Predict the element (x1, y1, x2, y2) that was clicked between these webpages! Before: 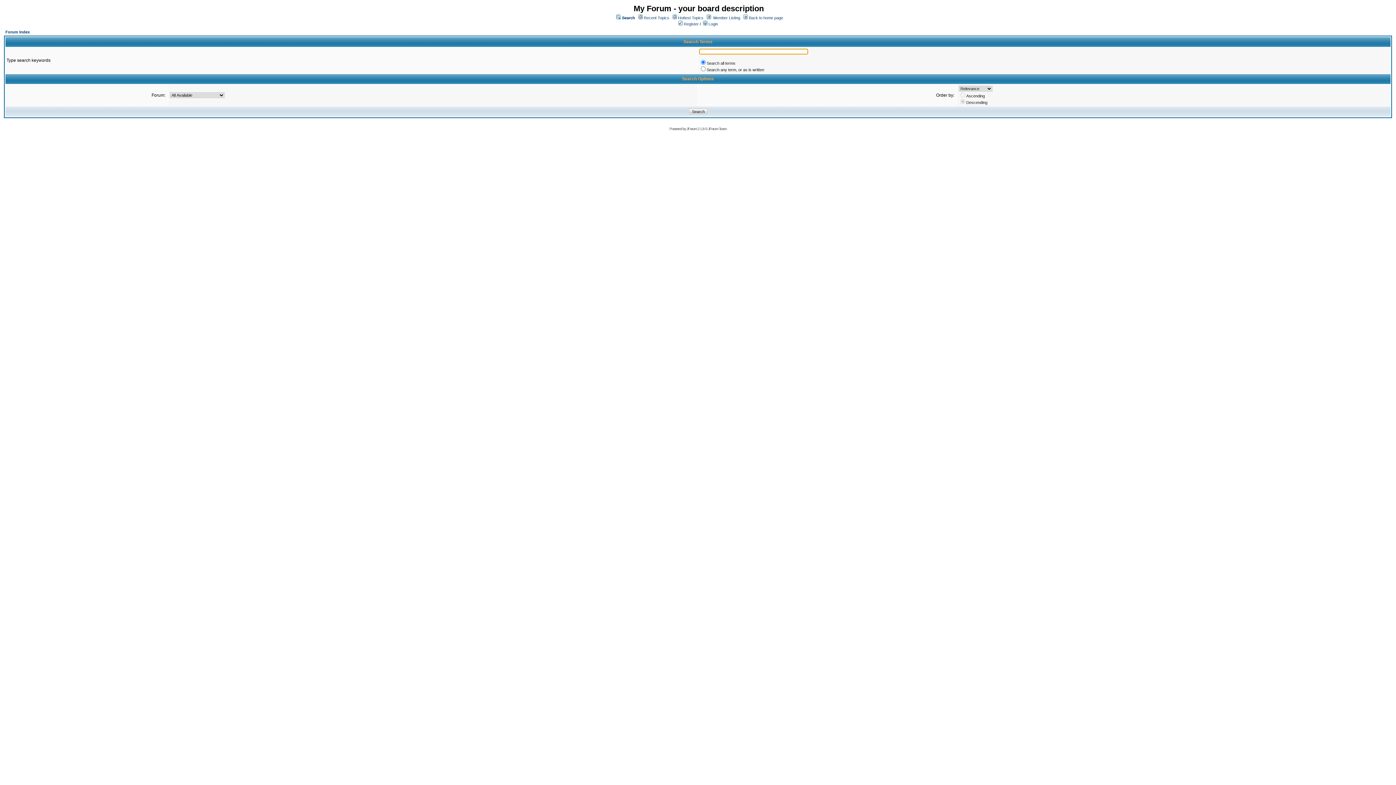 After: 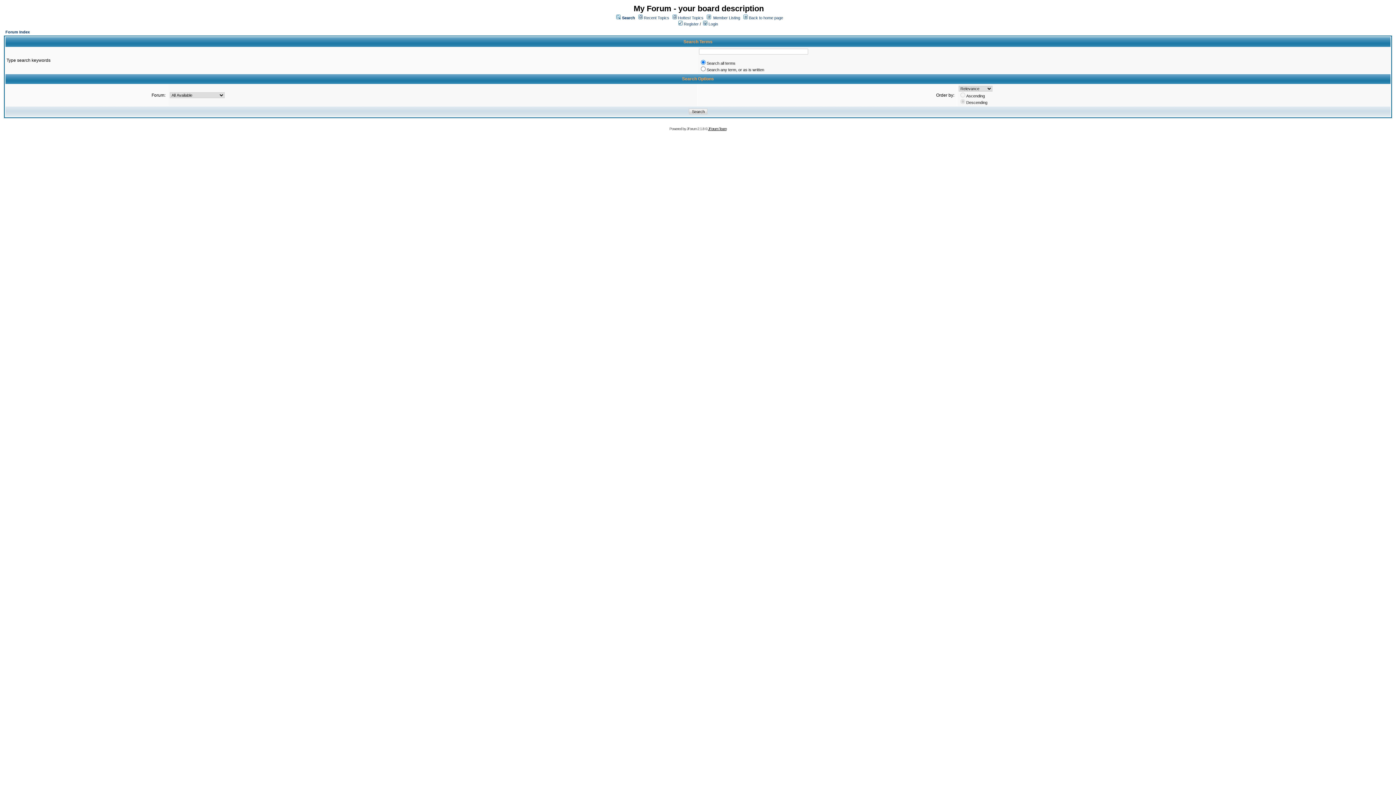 Action: bbox: (708, 126, 726, 130) label: JForum Team